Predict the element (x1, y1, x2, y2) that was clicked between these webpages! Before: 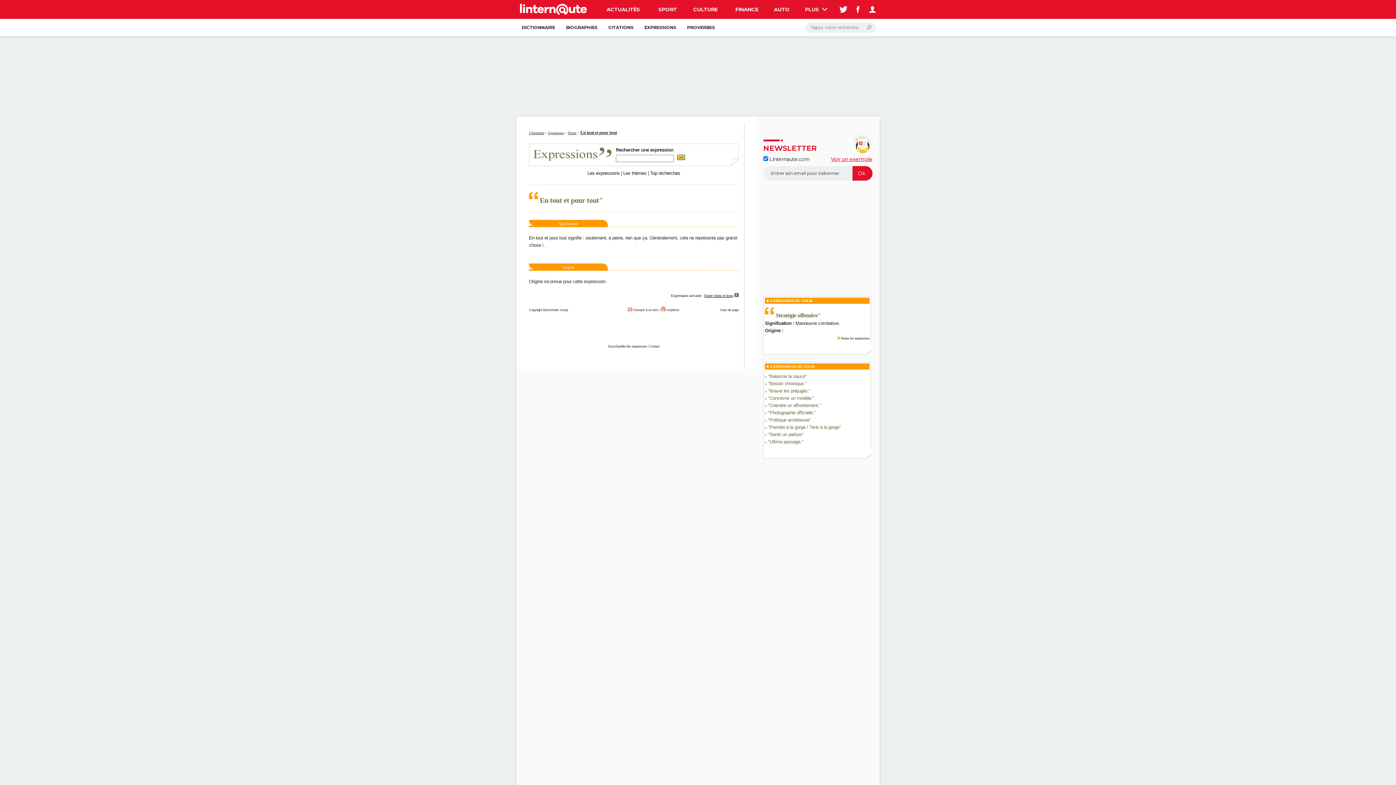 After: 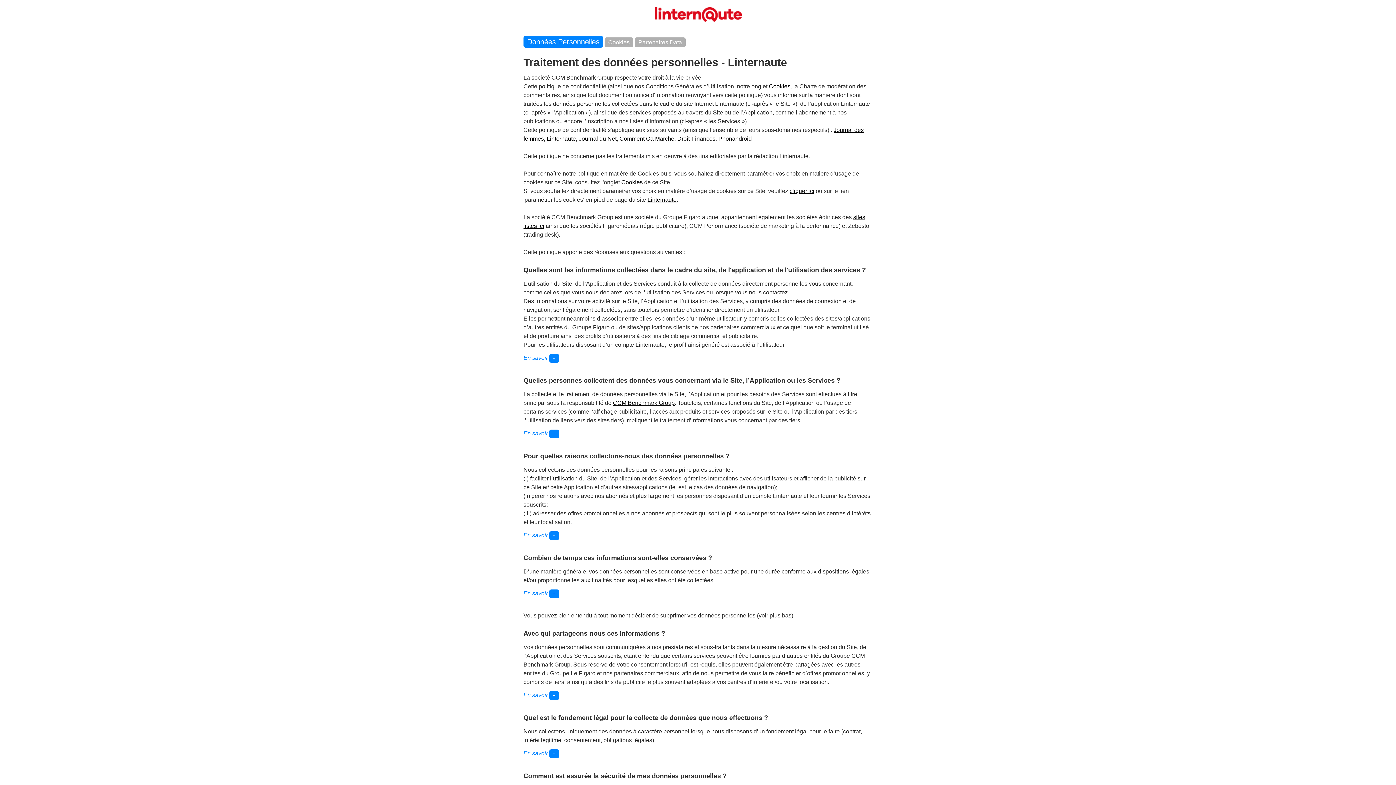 Action: label: Données personnelles bbox: (739, 481, 784, 486)